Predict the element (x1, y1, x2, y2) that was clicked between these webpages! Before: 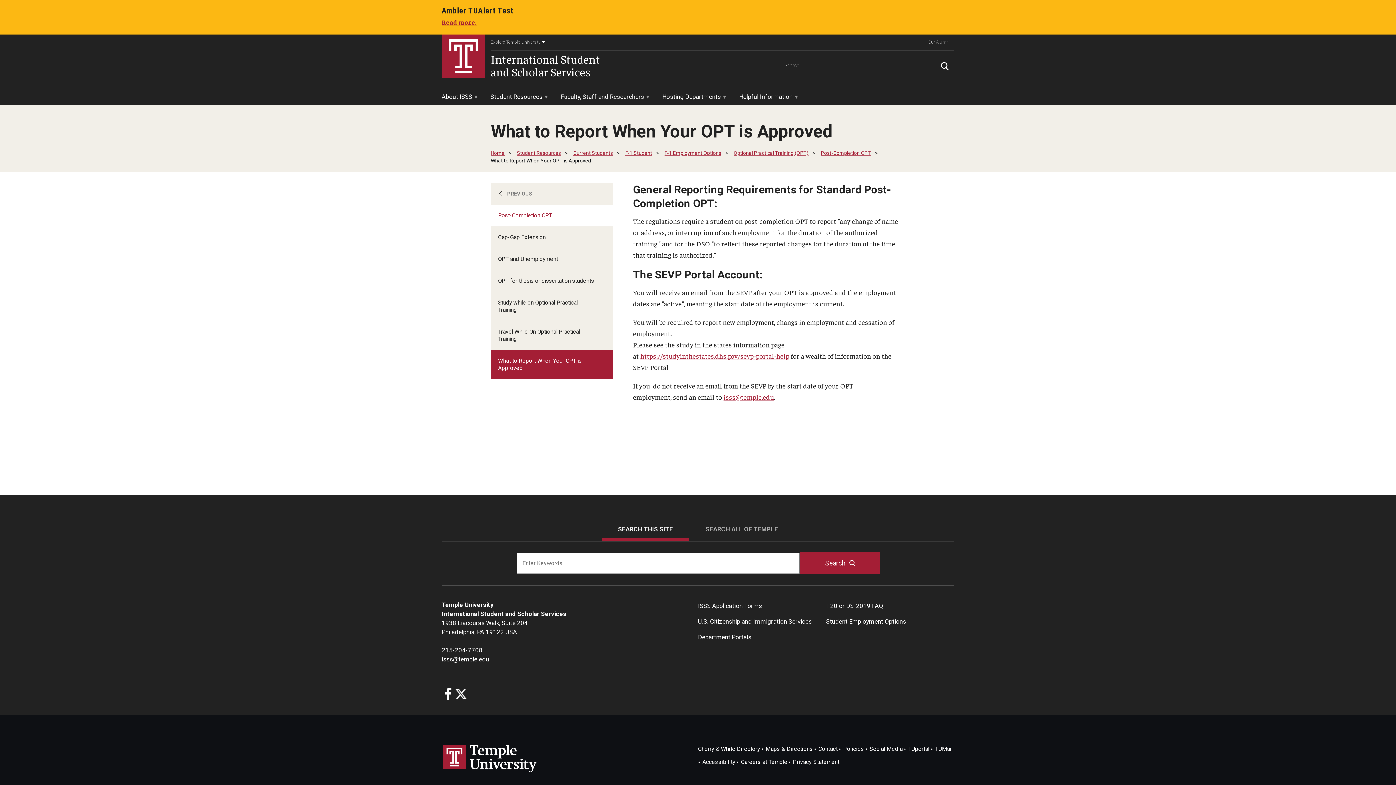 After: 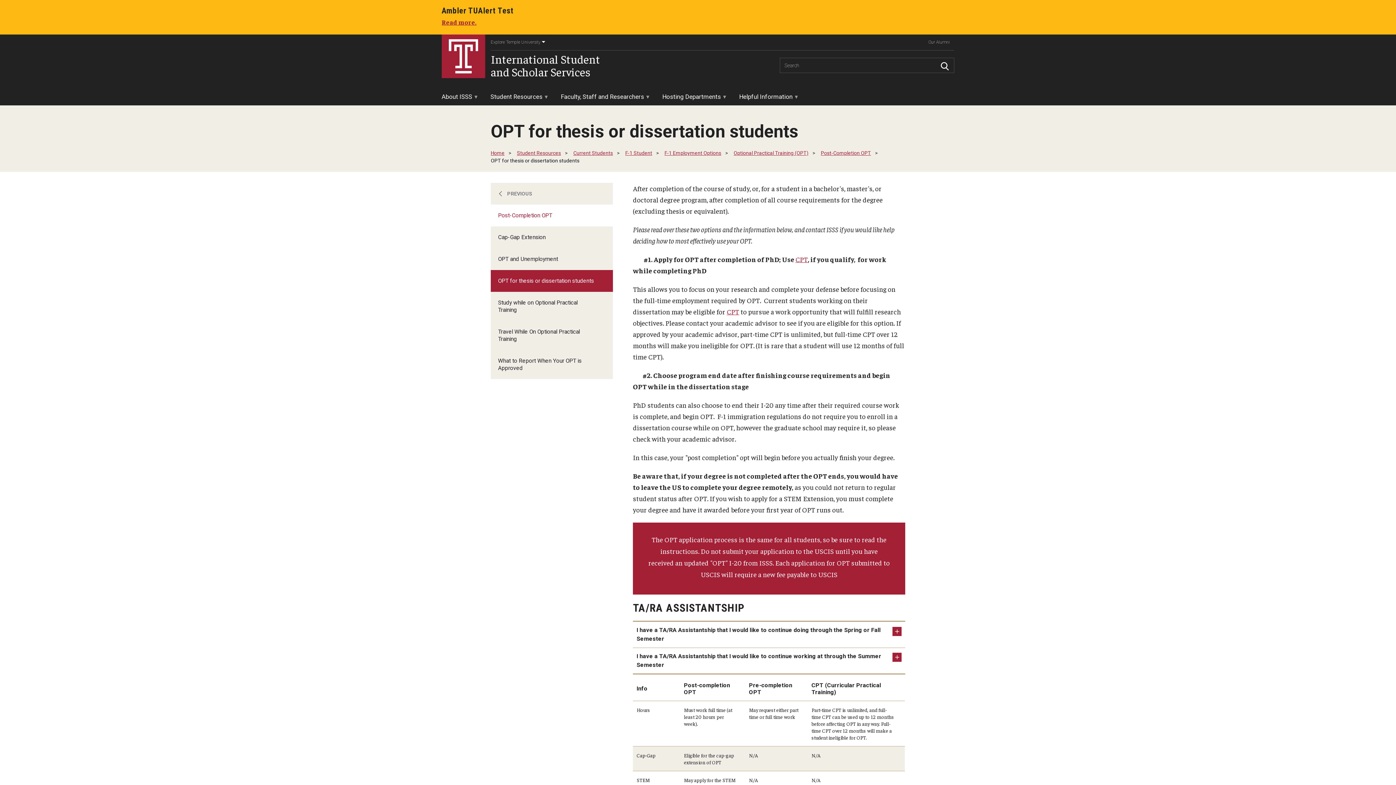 Action: label: OPT for thesis or dissertation students bbox: (490, 270, 613, 291)